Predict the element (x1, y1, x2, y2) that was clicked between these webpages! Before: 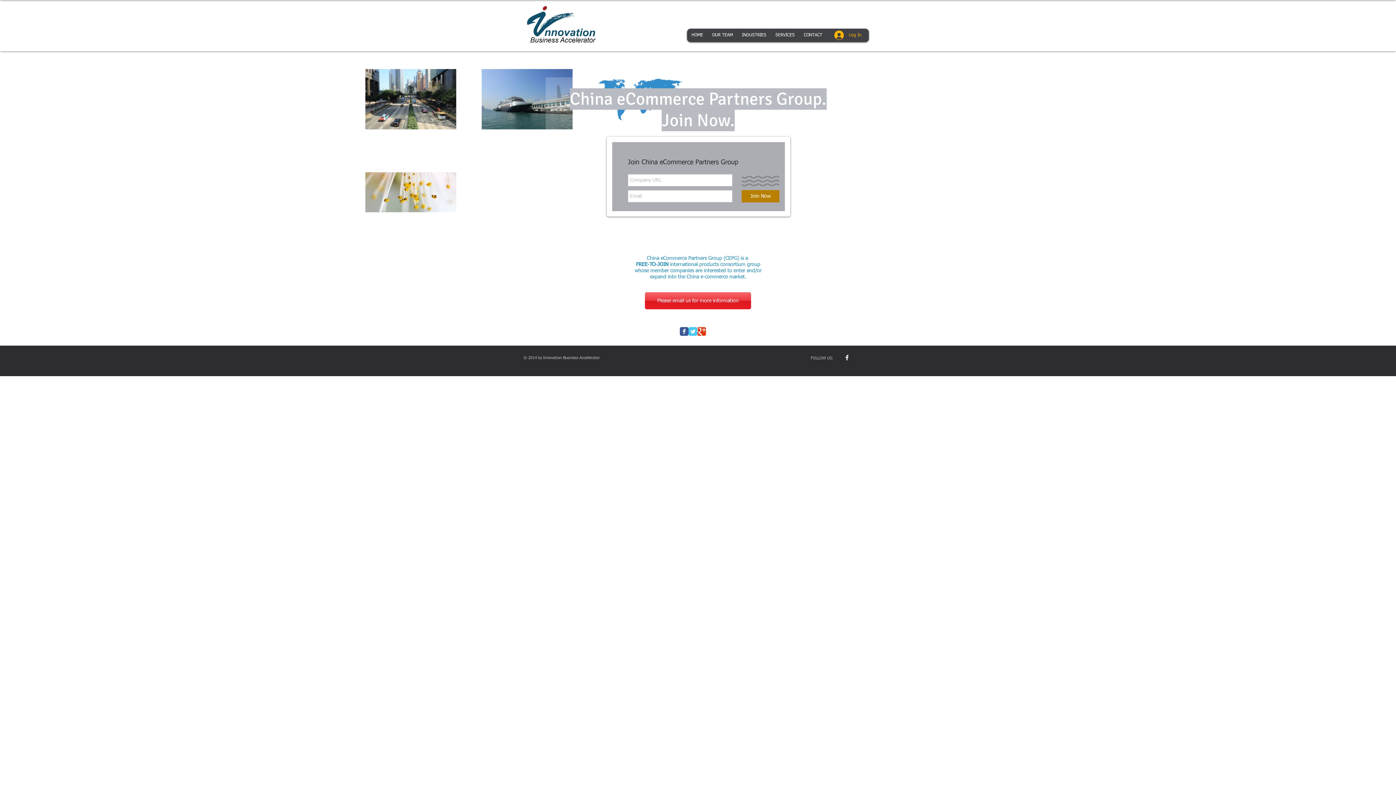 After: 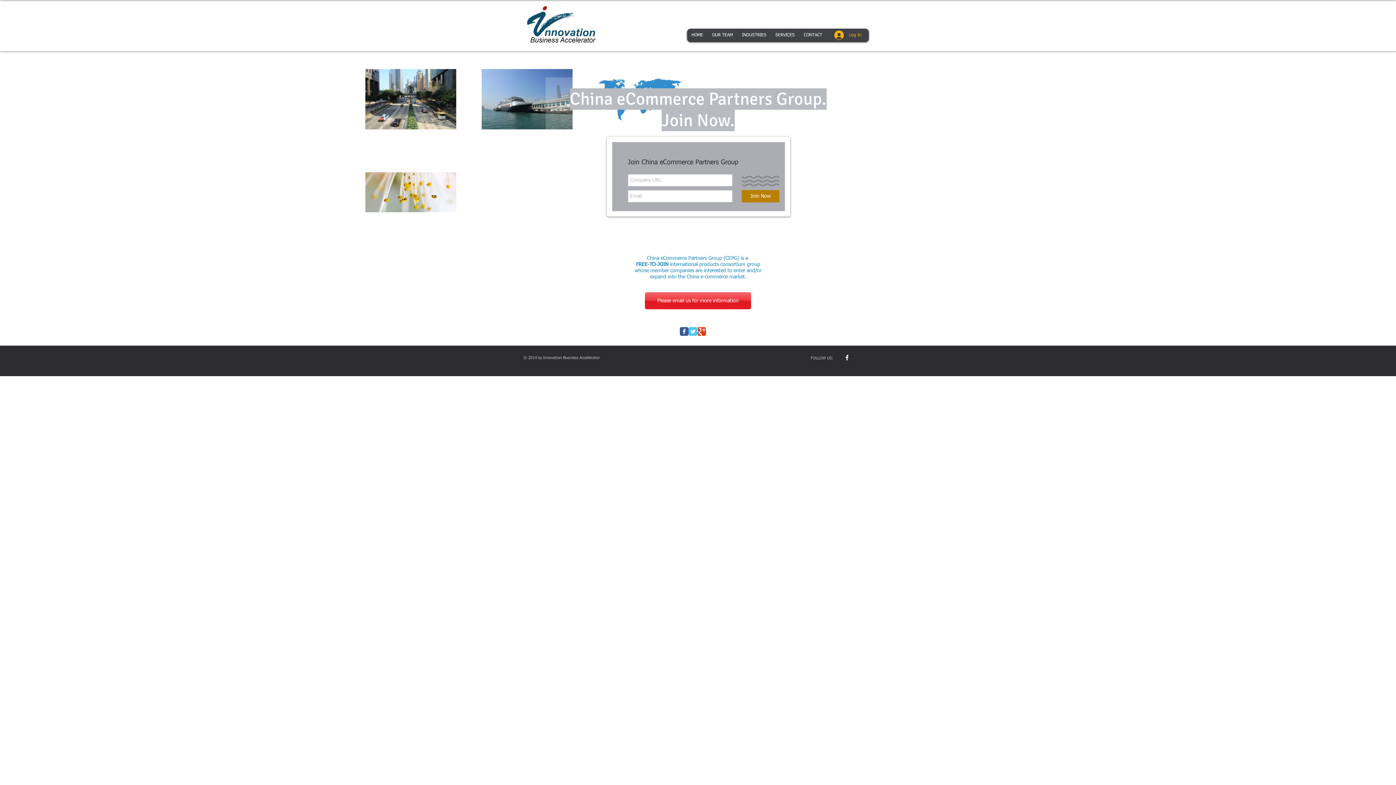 Action: label: Wix Twitter page bbox: (688, 327, 697, 336)